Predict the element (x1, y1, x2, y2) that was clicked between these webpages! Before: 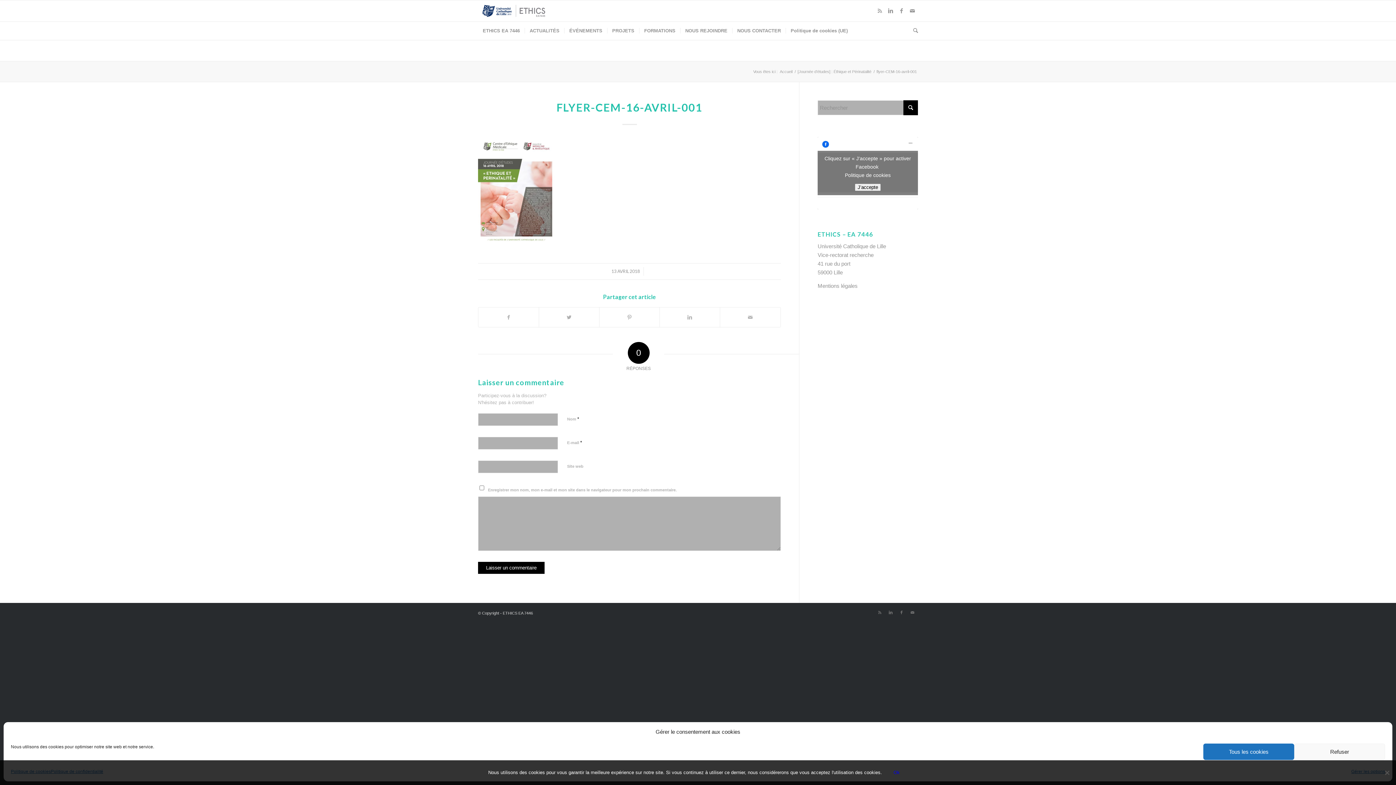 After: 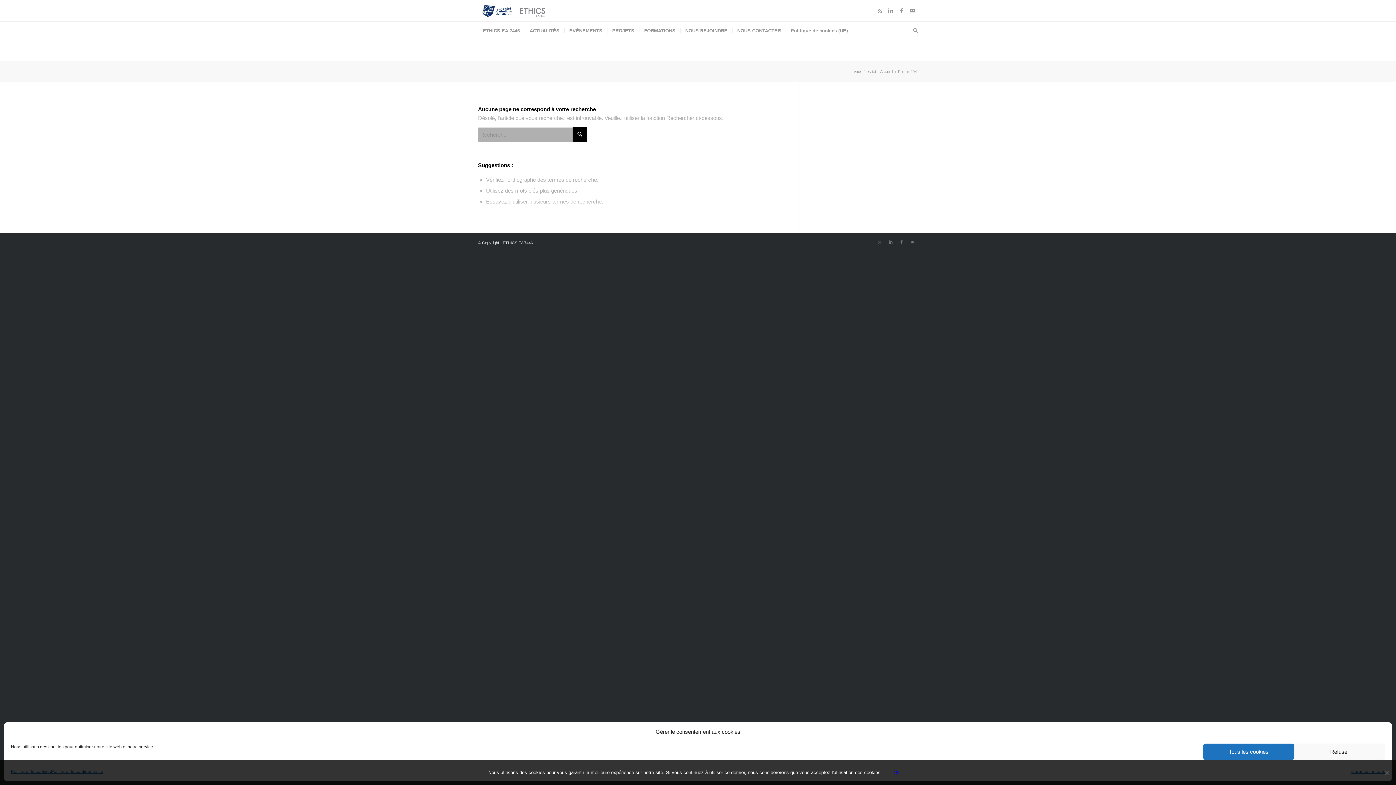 Action: bbox: (796, 69, 872, 74) label: [Journée d’études] : Éthique et Périnatalité